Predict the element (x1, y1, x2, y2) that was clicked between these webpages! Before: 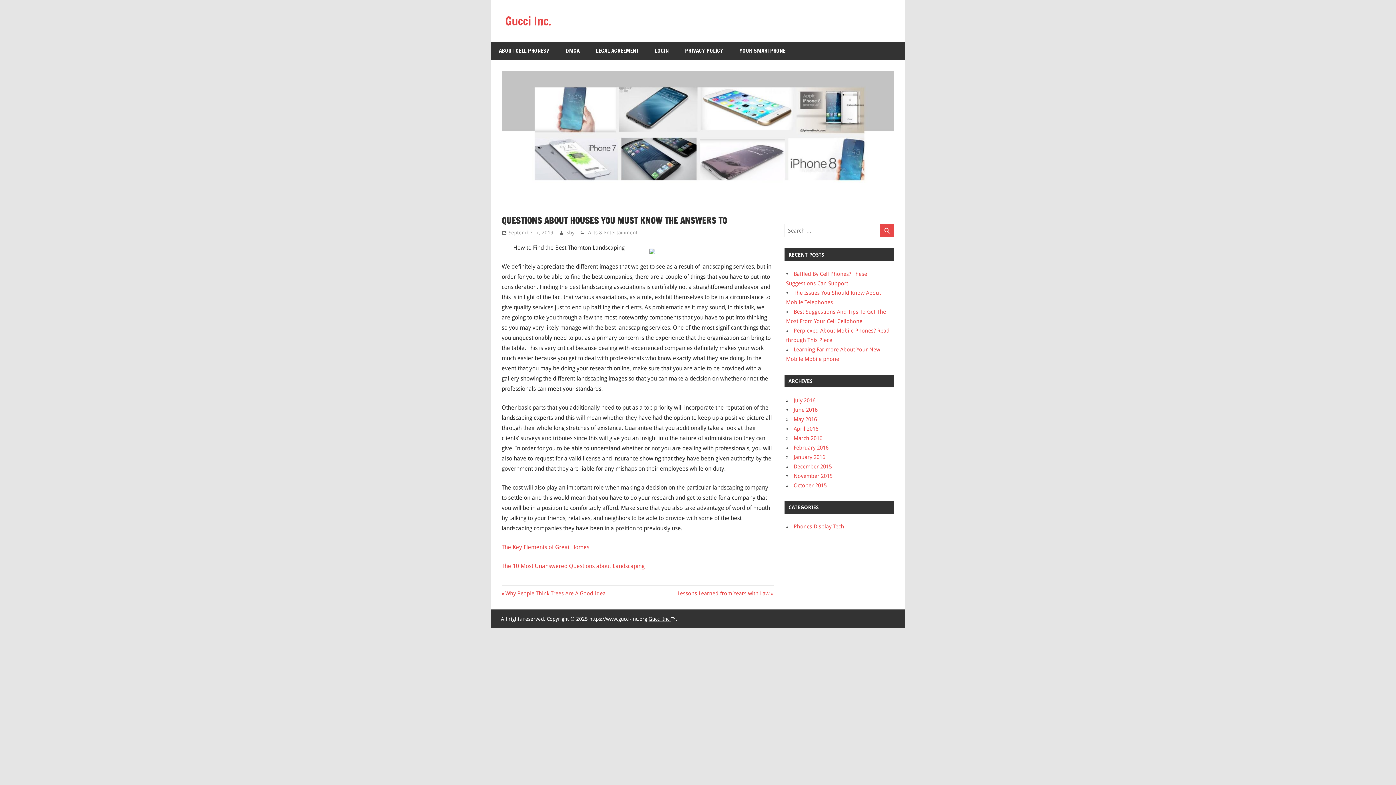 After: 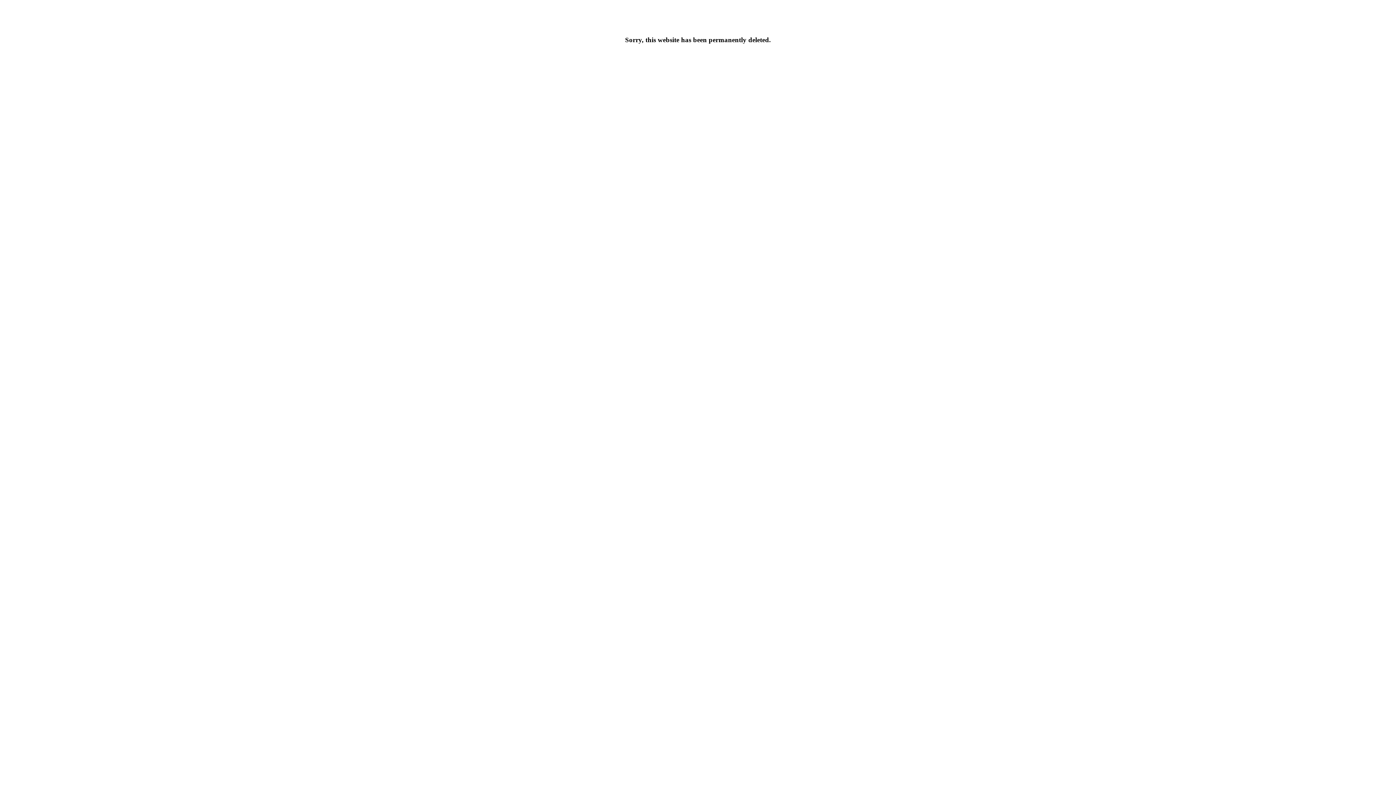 Action: bbox: (501, 563, 644, 569) label: The 10 Most Unanswered Questions about Landscaping